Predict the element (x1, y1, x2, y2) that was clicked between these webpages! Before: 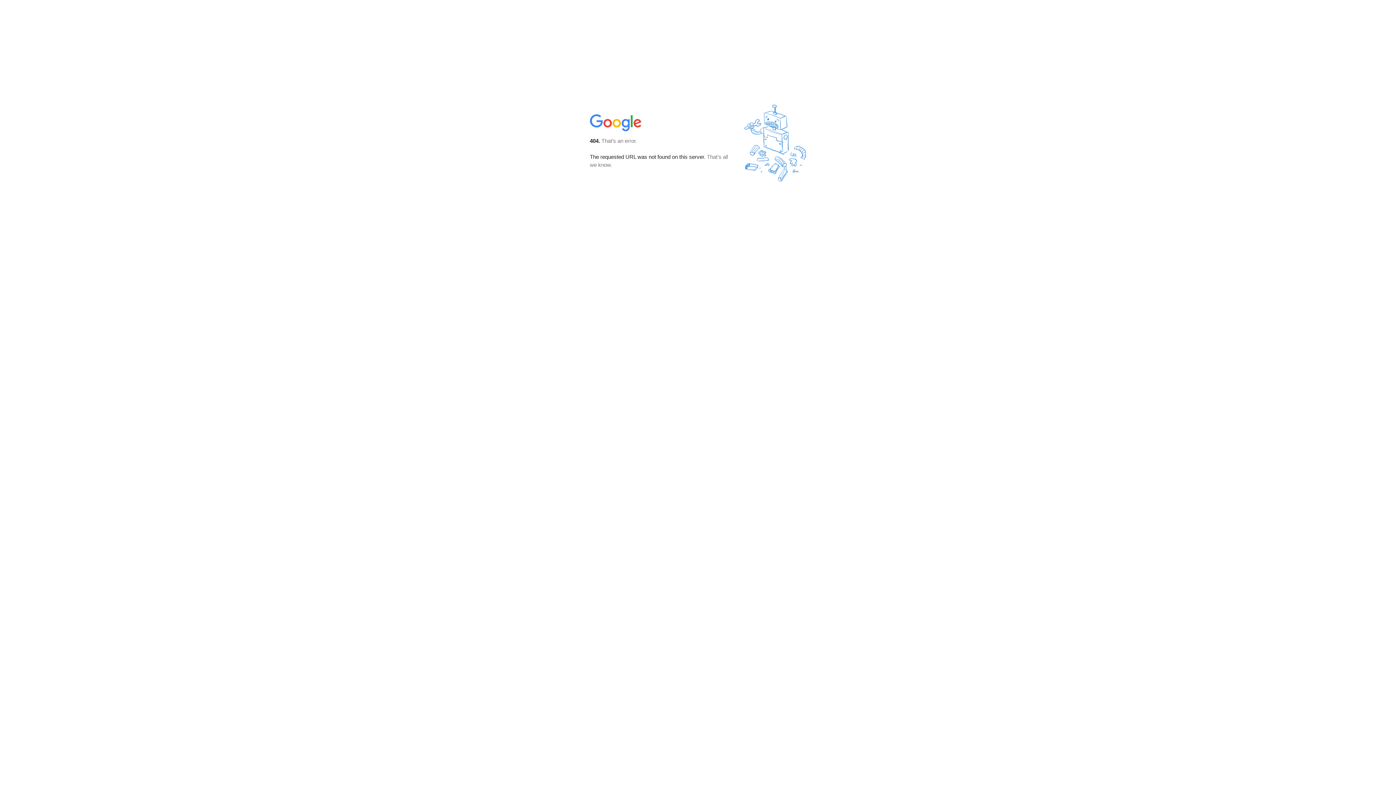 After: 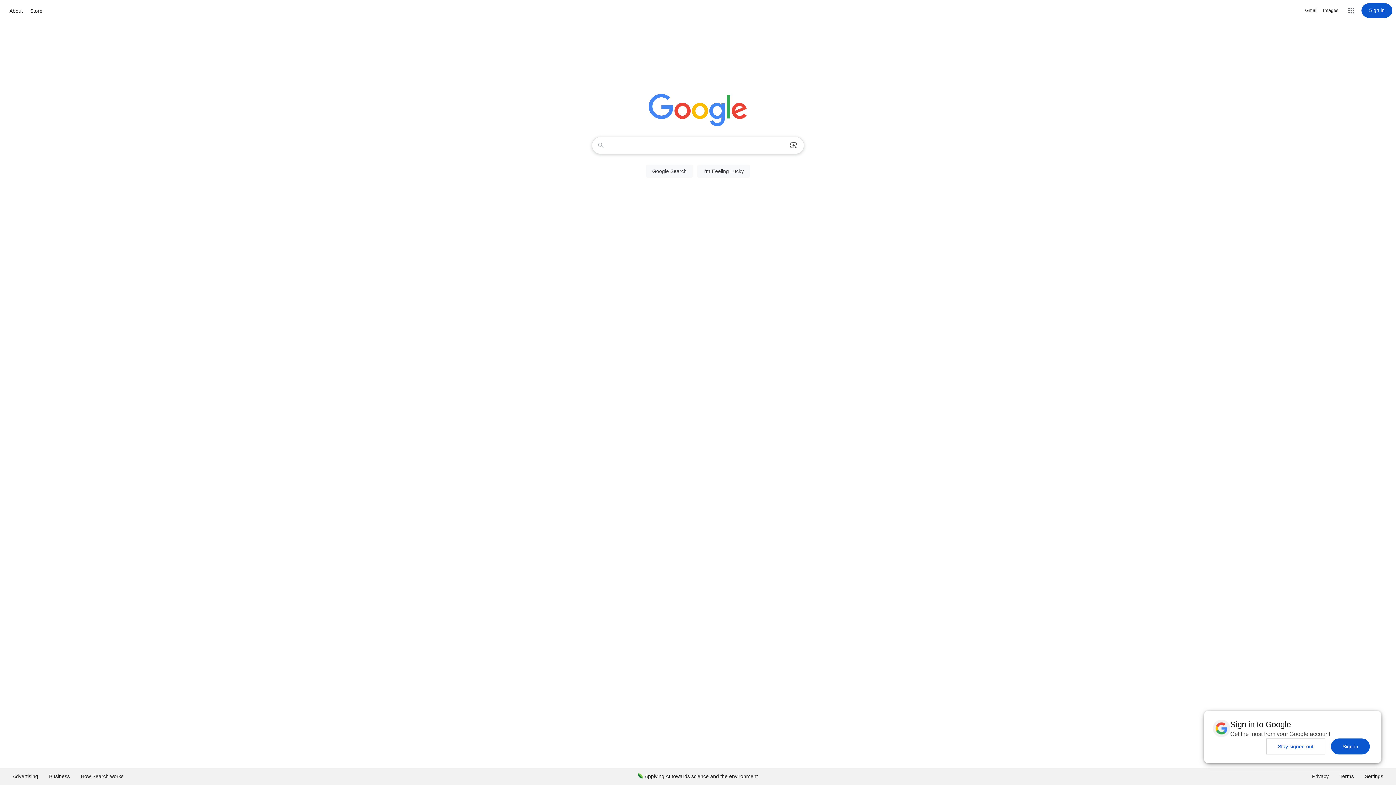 Action: bbox: (590, 127, 642, 134)